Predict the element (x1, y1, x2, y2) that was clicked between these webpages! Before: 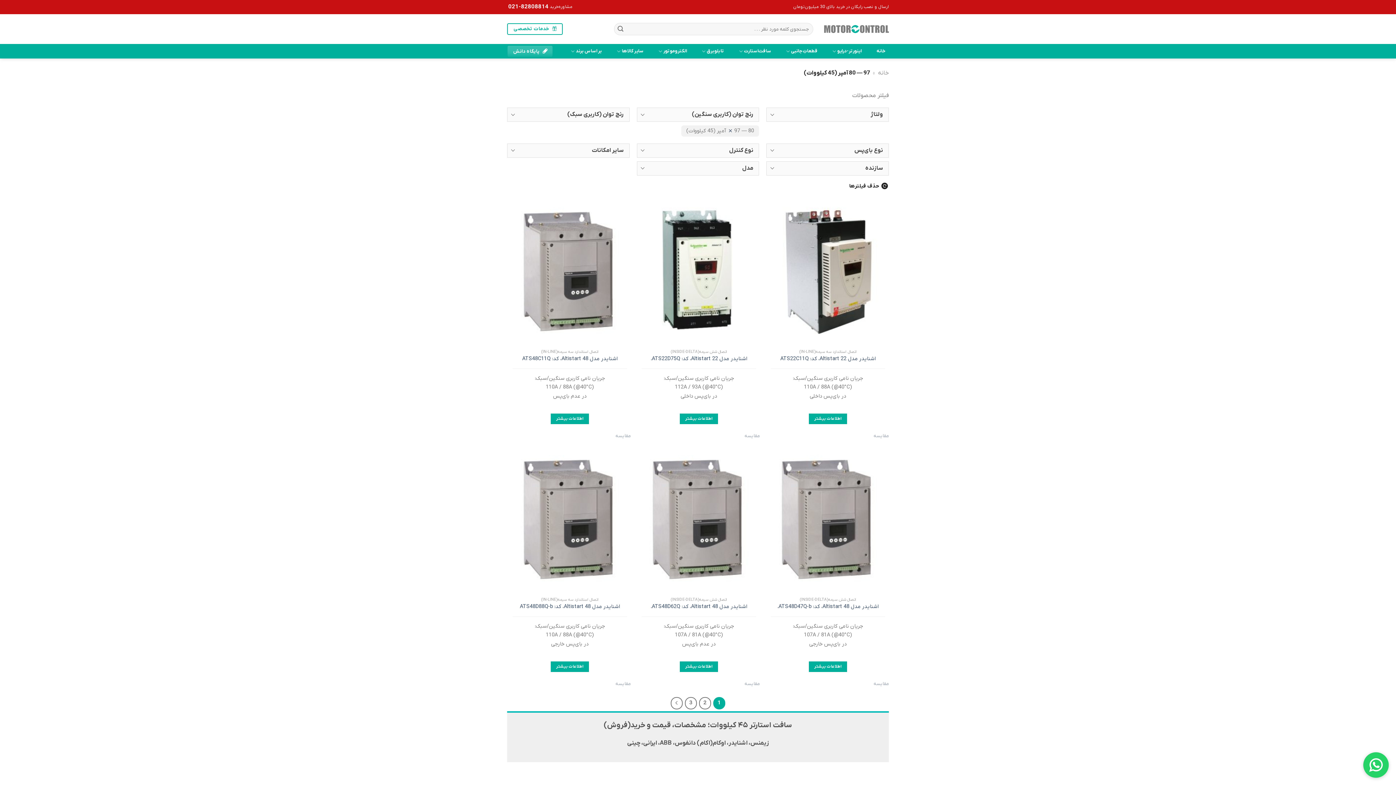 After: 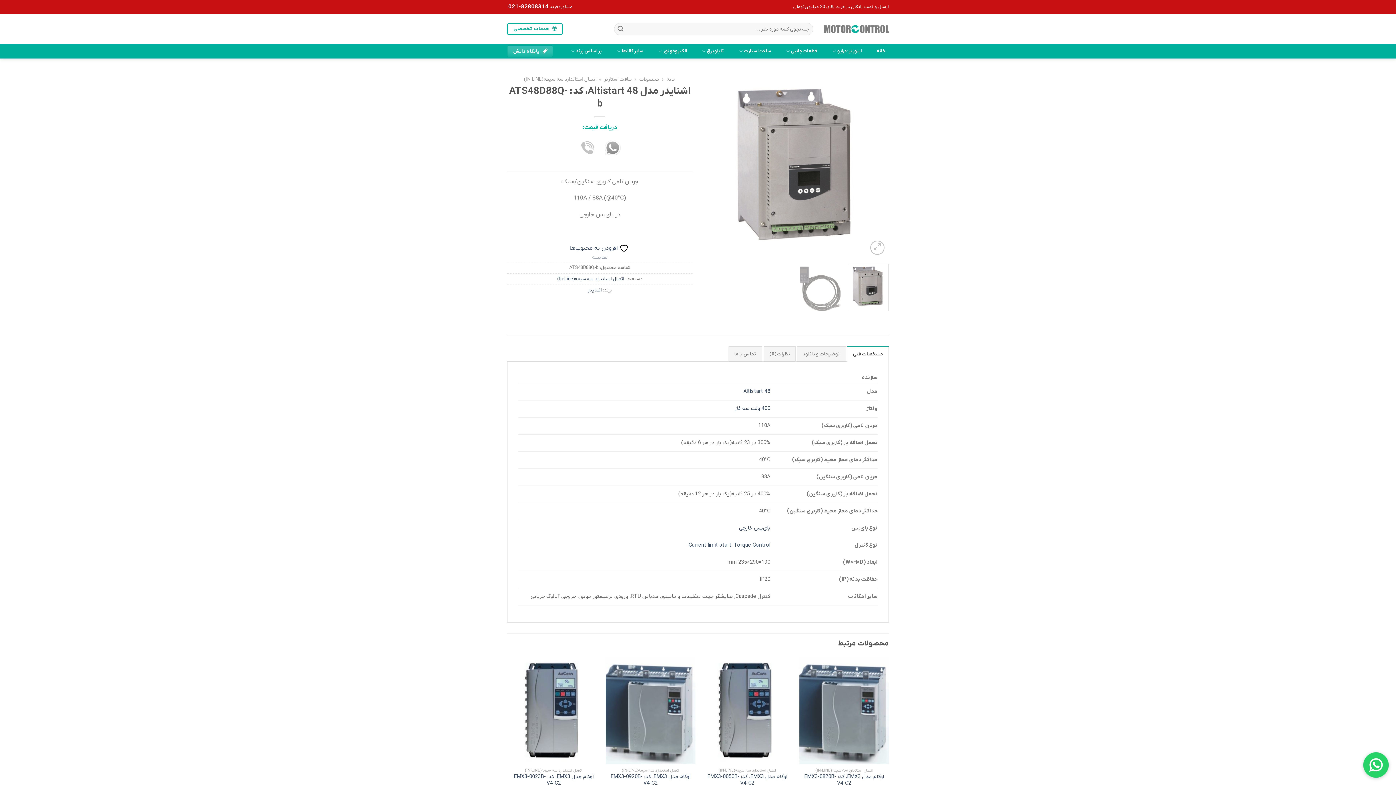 Action: bbox: (550, 661, 589, 672) label: بیشتر بخوانید درباره “اشنایدر مدل Altistart 48، کد: ATS48D88Q-b”